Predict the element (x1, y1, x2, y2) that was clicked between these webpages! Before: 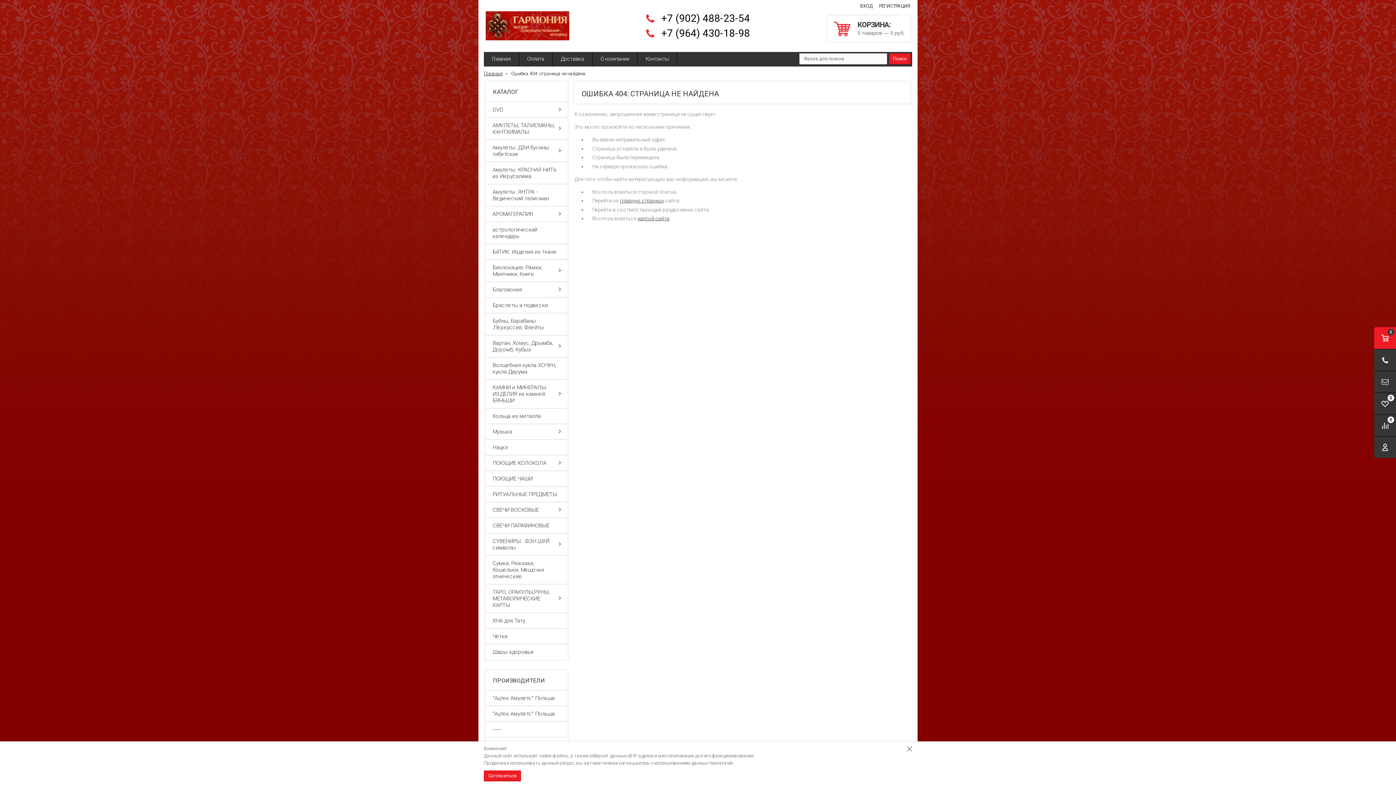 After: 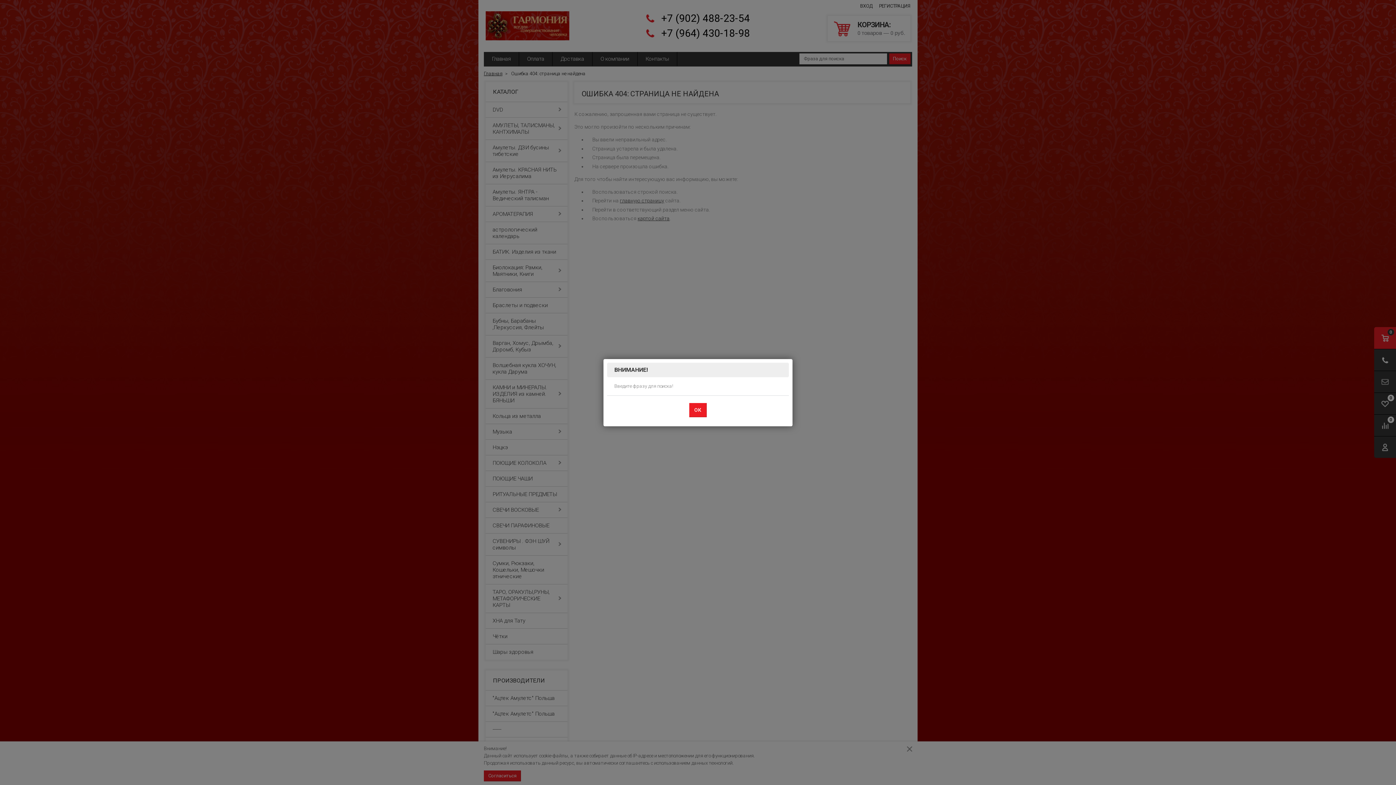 Action: label: Поиск bbox: (889, 53, 910, 64)